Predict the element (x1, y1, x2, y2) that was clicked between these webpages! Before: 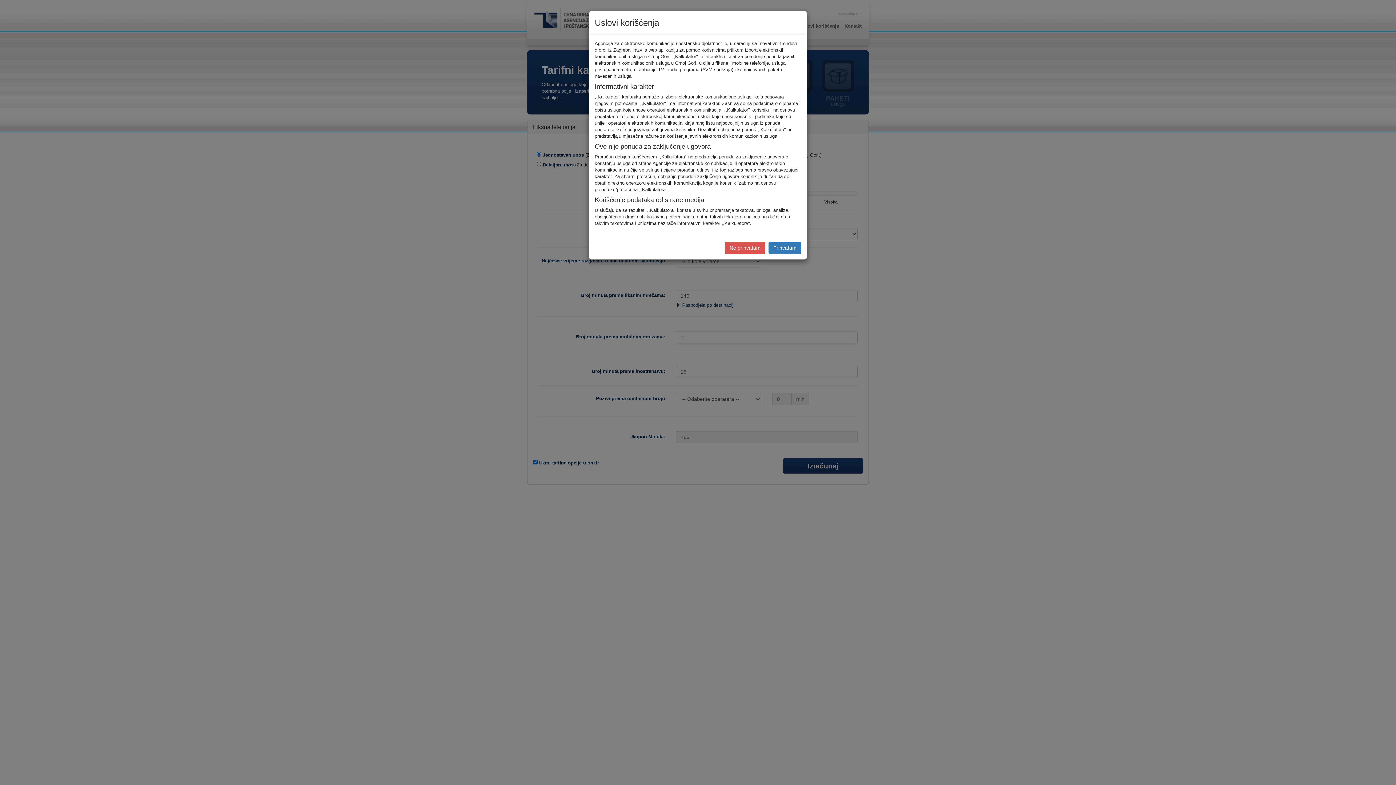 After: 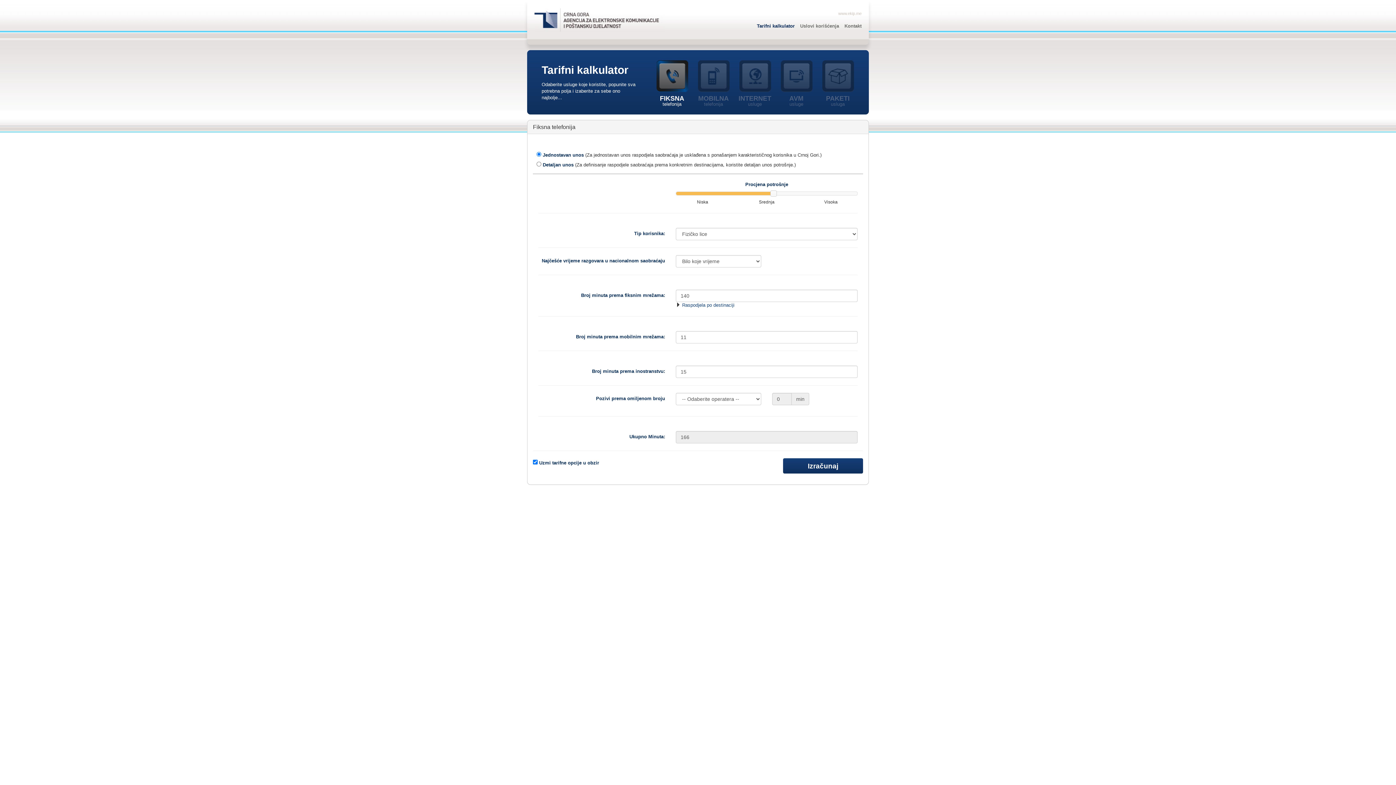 Action: label: Prihvatam bbox: (768, 241, 801, 254)